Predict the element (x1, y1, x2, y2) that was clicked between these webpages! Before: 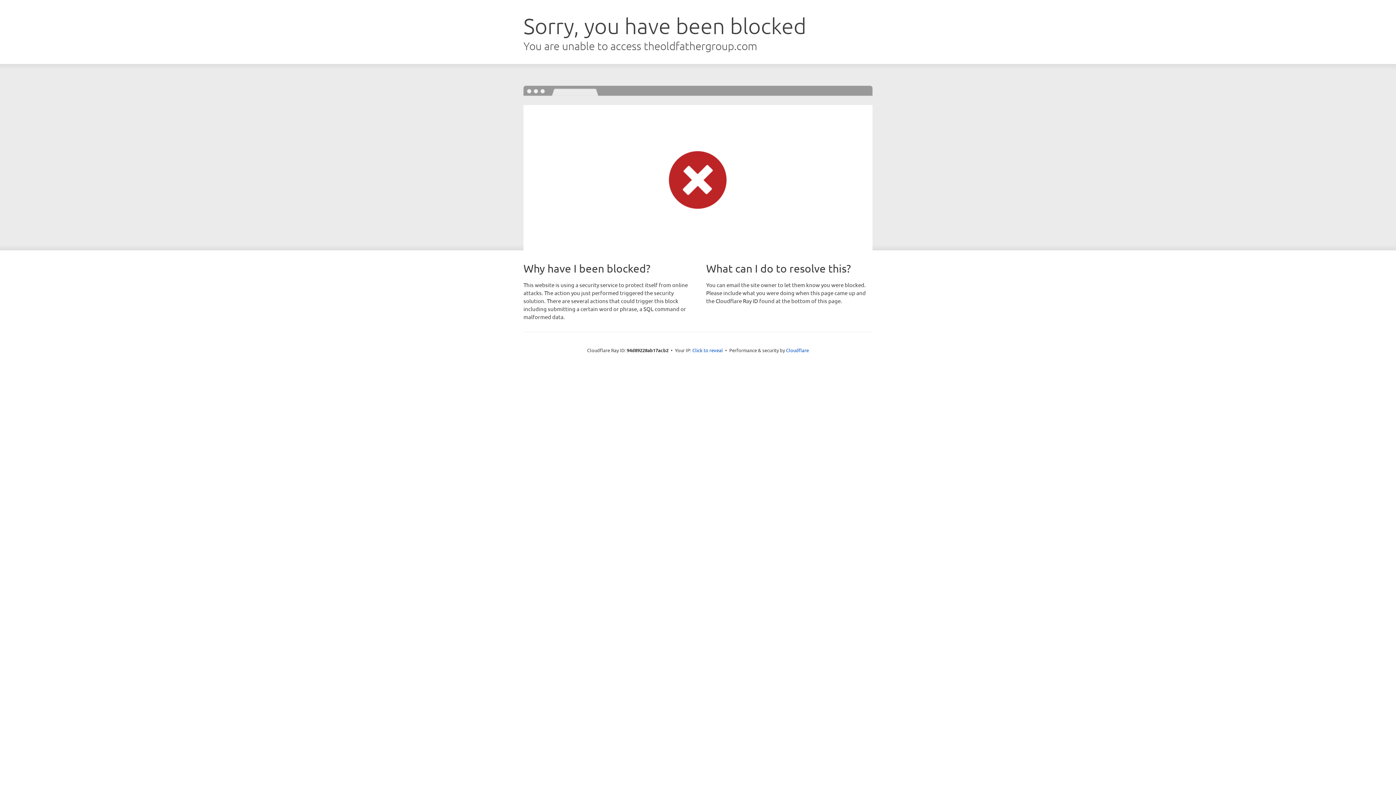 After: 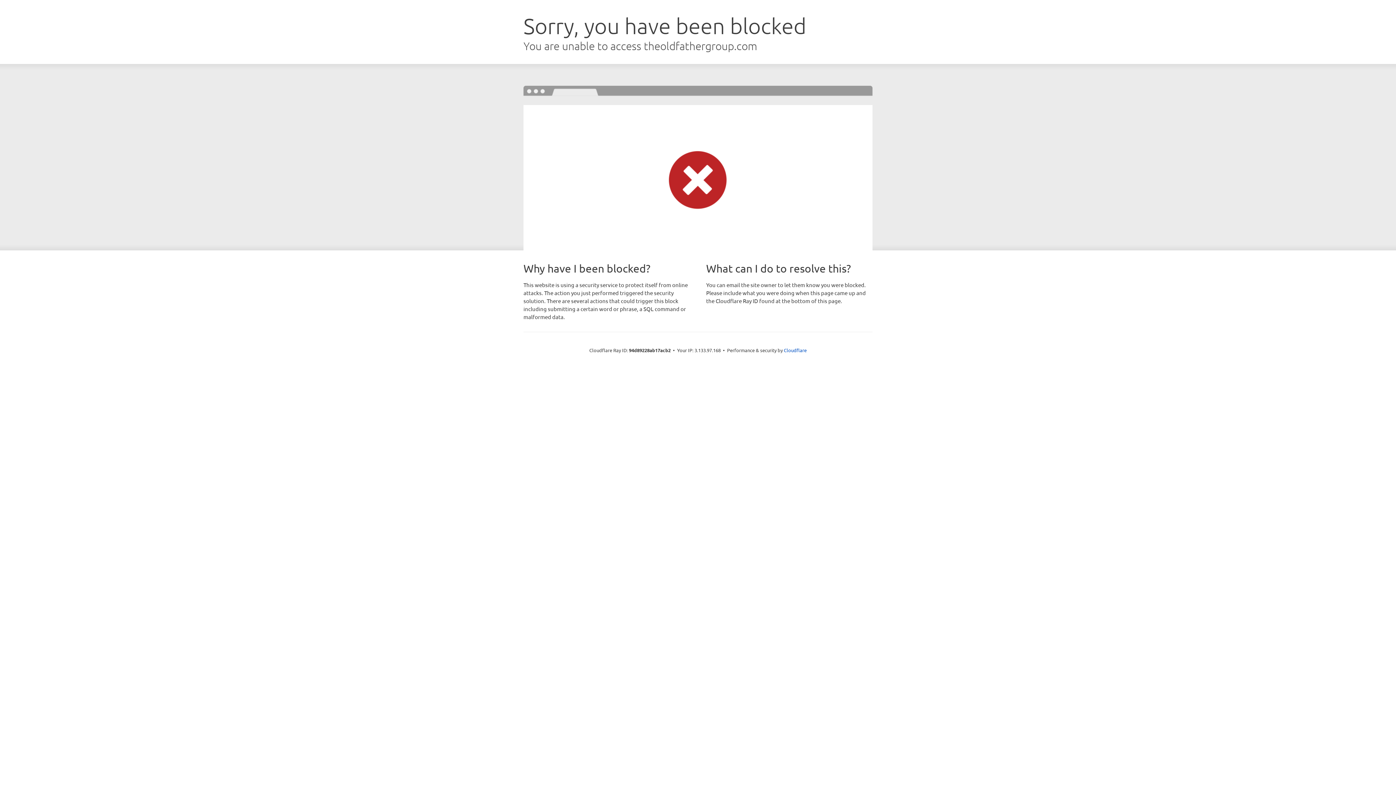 Action: label: Click to reveal bbox: (692, 346, 723, 353)